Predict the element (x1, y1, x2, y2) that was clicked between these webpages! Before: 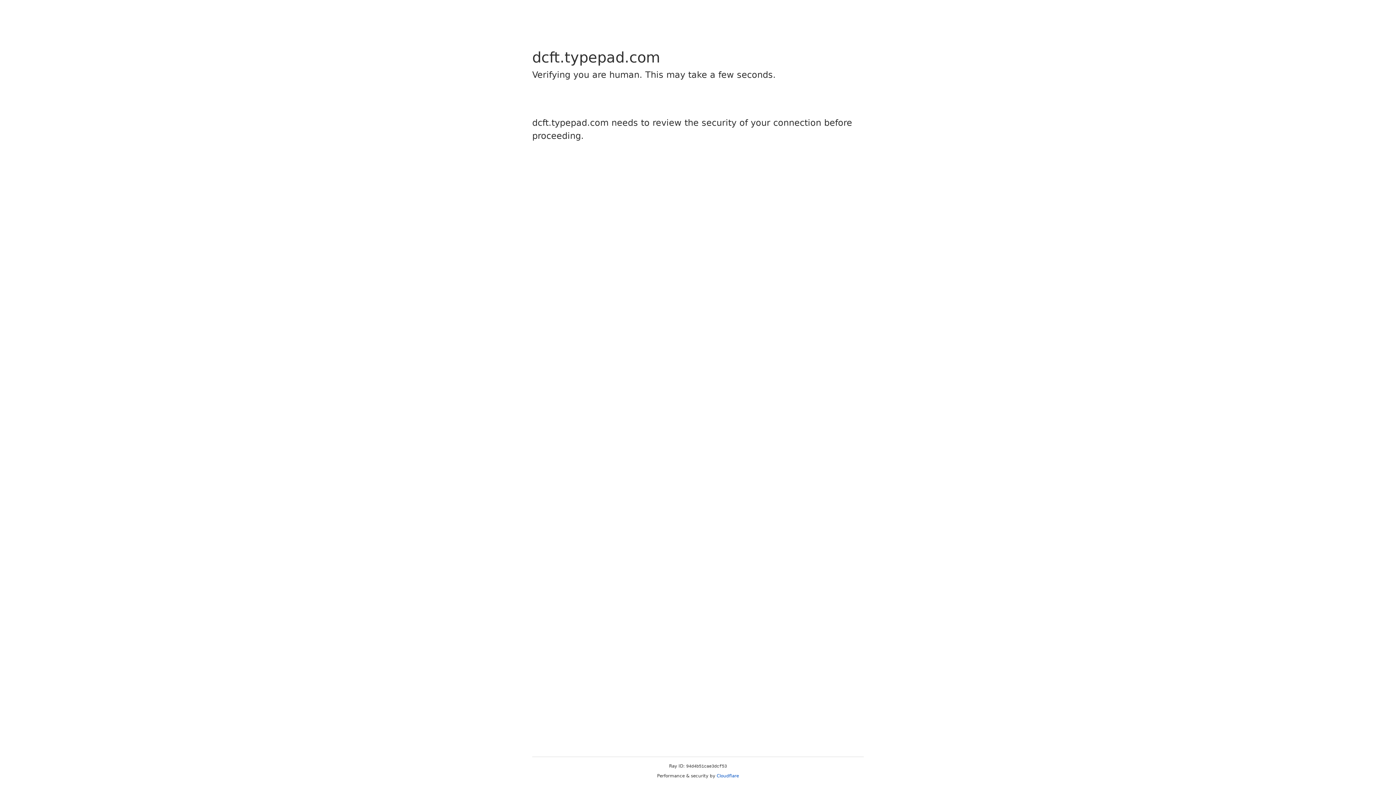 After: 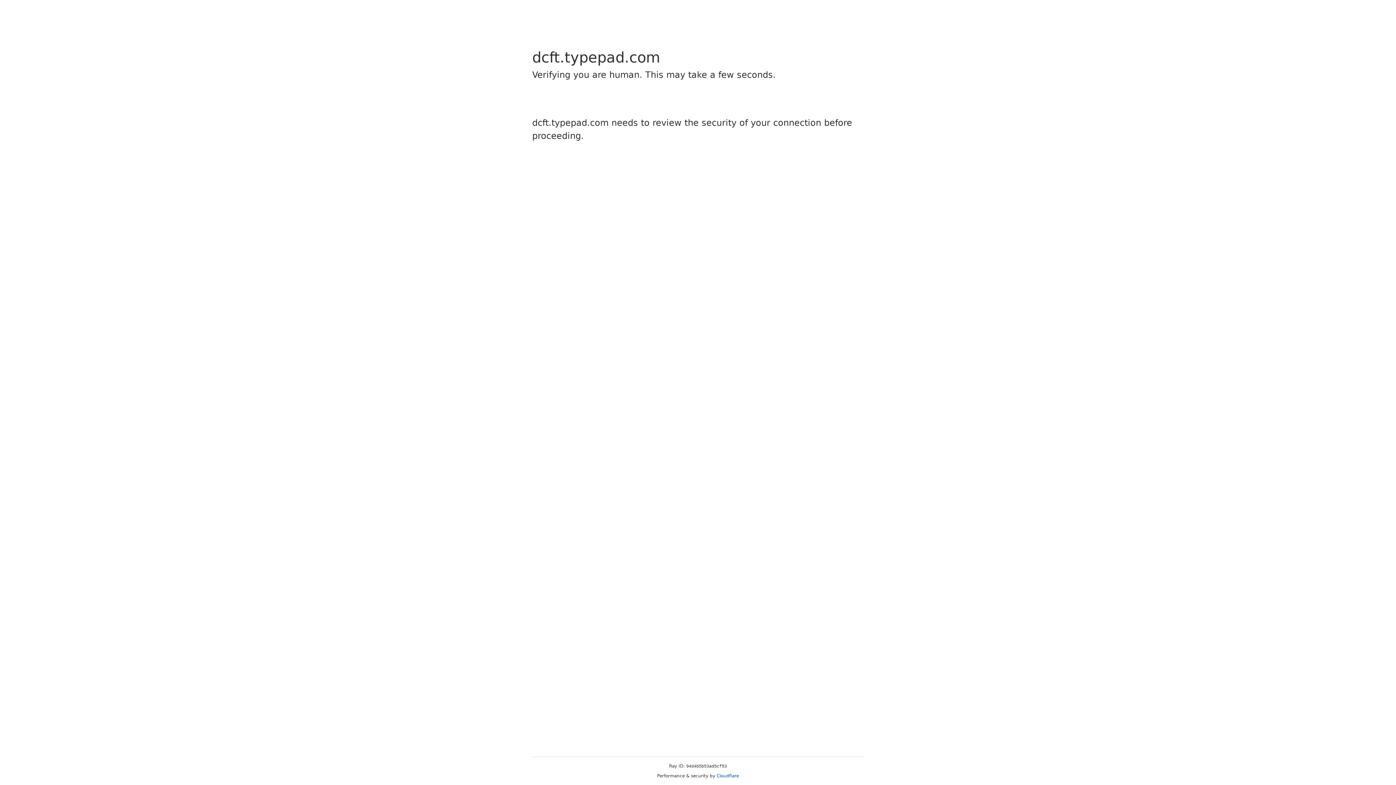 Action: bbox: (716, 773, 739, 778) label: Cloudflare